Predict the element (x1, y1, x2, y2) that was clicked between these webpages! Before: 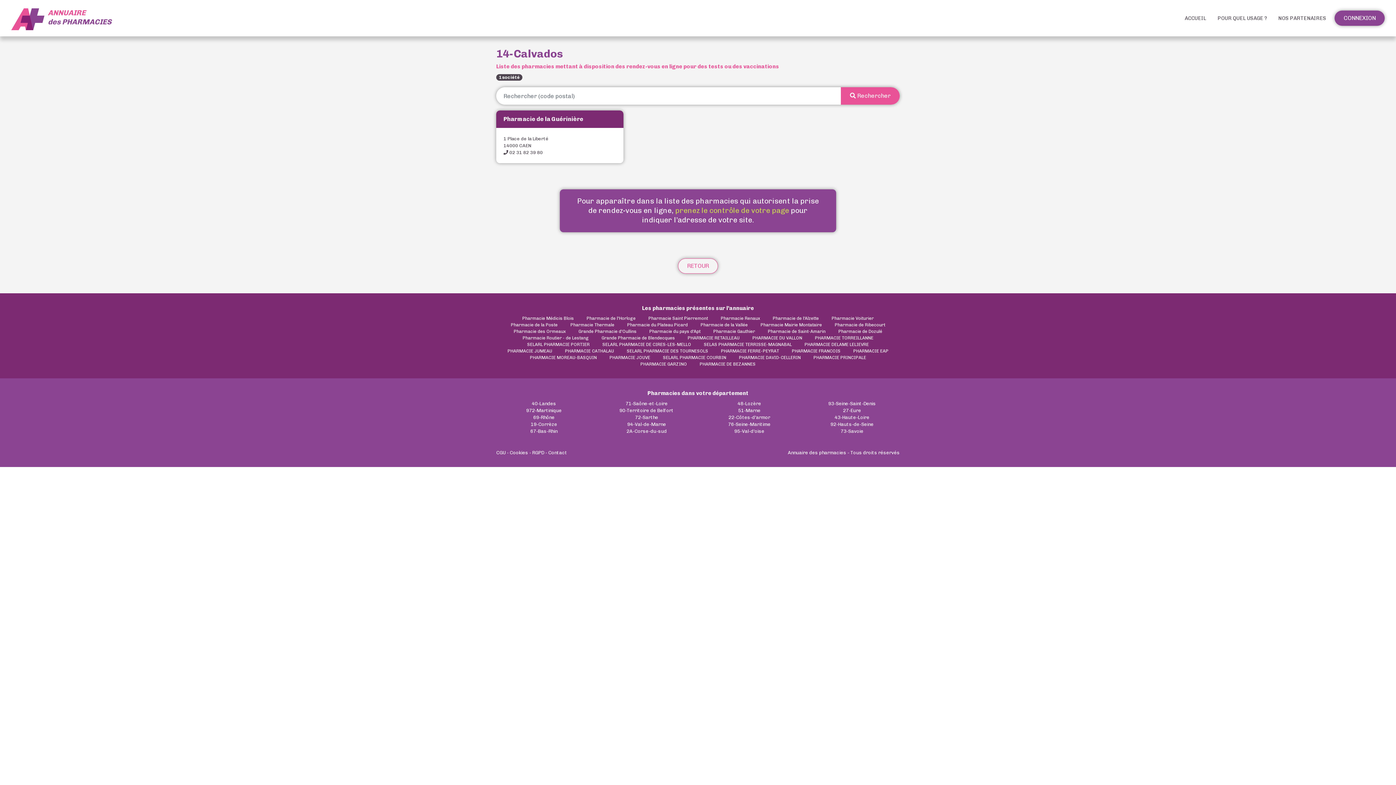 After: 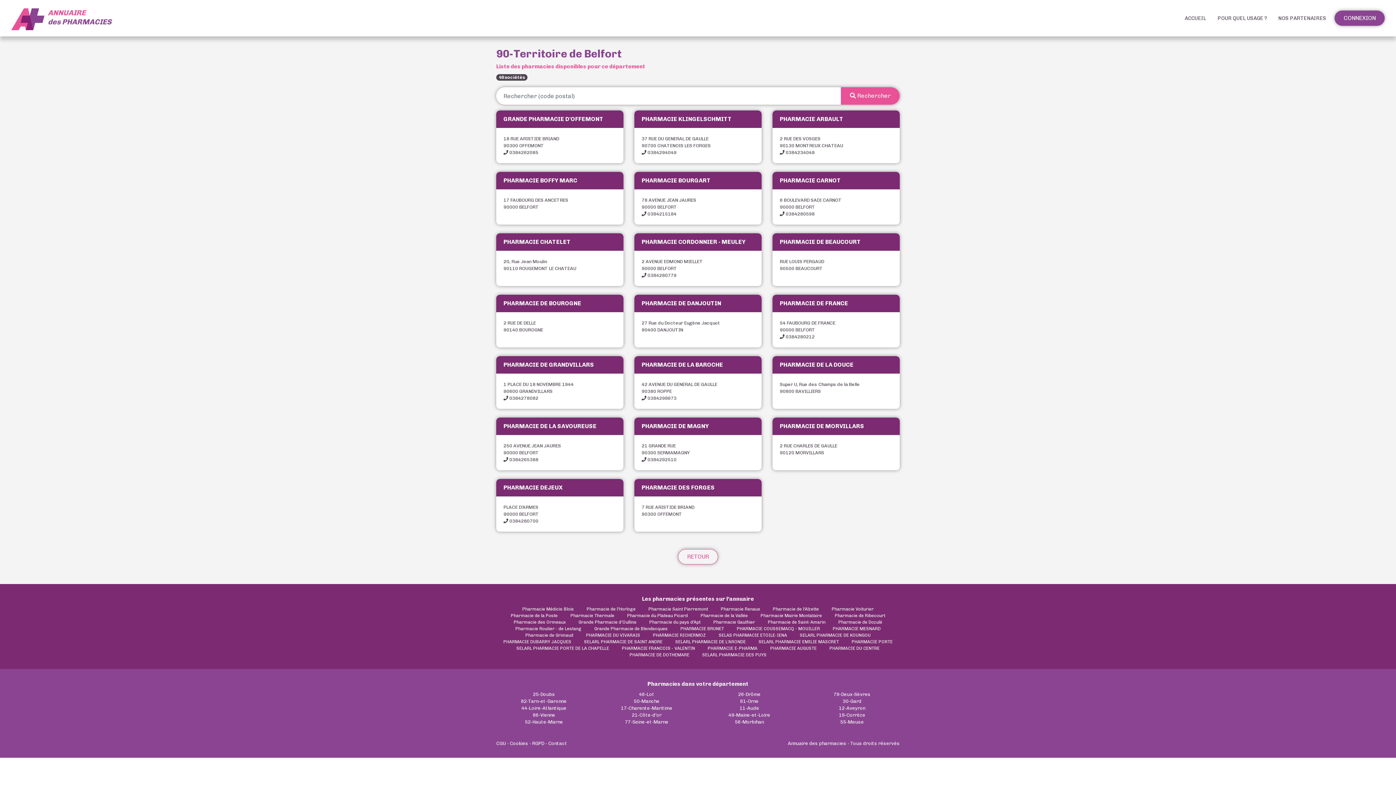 Action: bbox: (619, 408, 674, 413) label: 90-Territoire de Belfort